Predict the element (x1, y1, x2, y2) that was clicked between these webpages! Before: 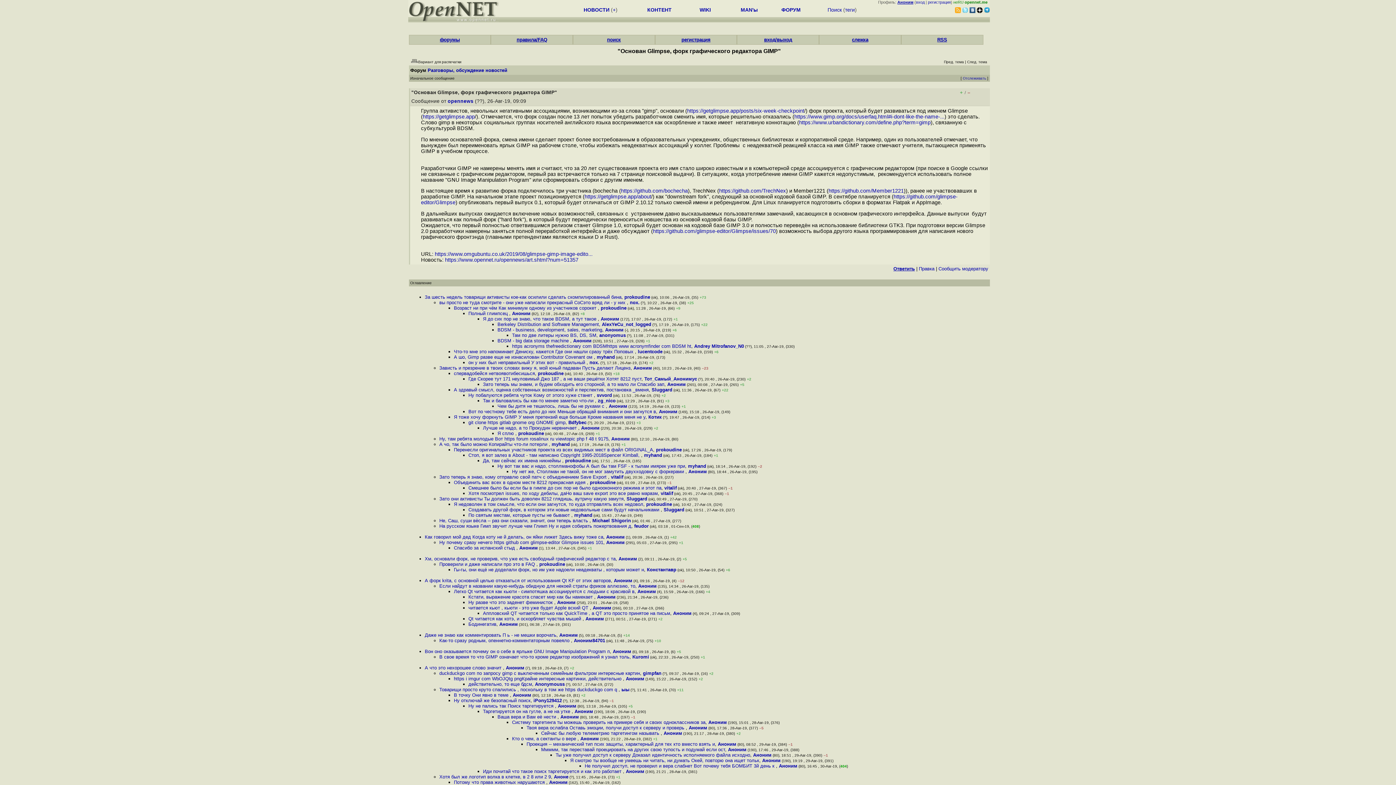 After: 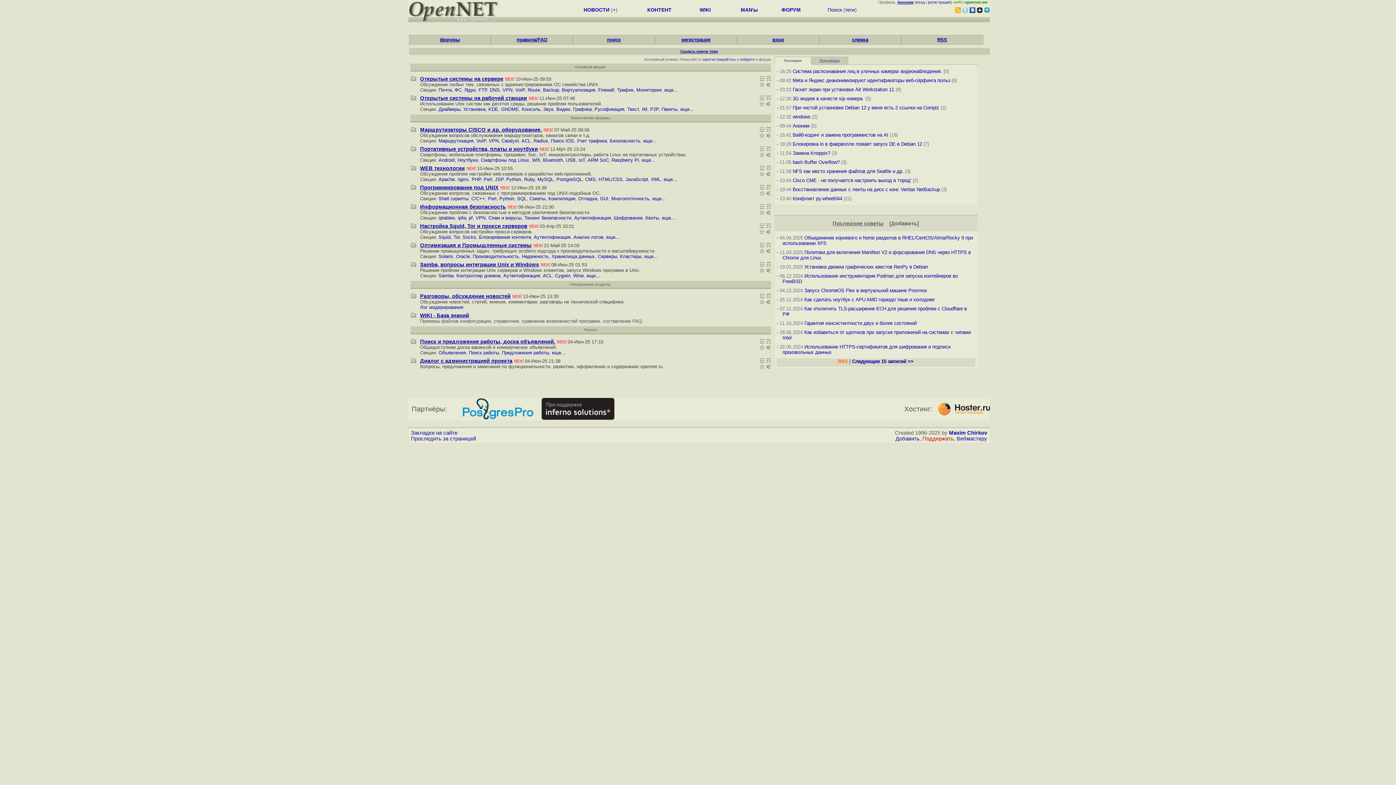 Action: bbox: (410, 66, 426, 73) label: Форум